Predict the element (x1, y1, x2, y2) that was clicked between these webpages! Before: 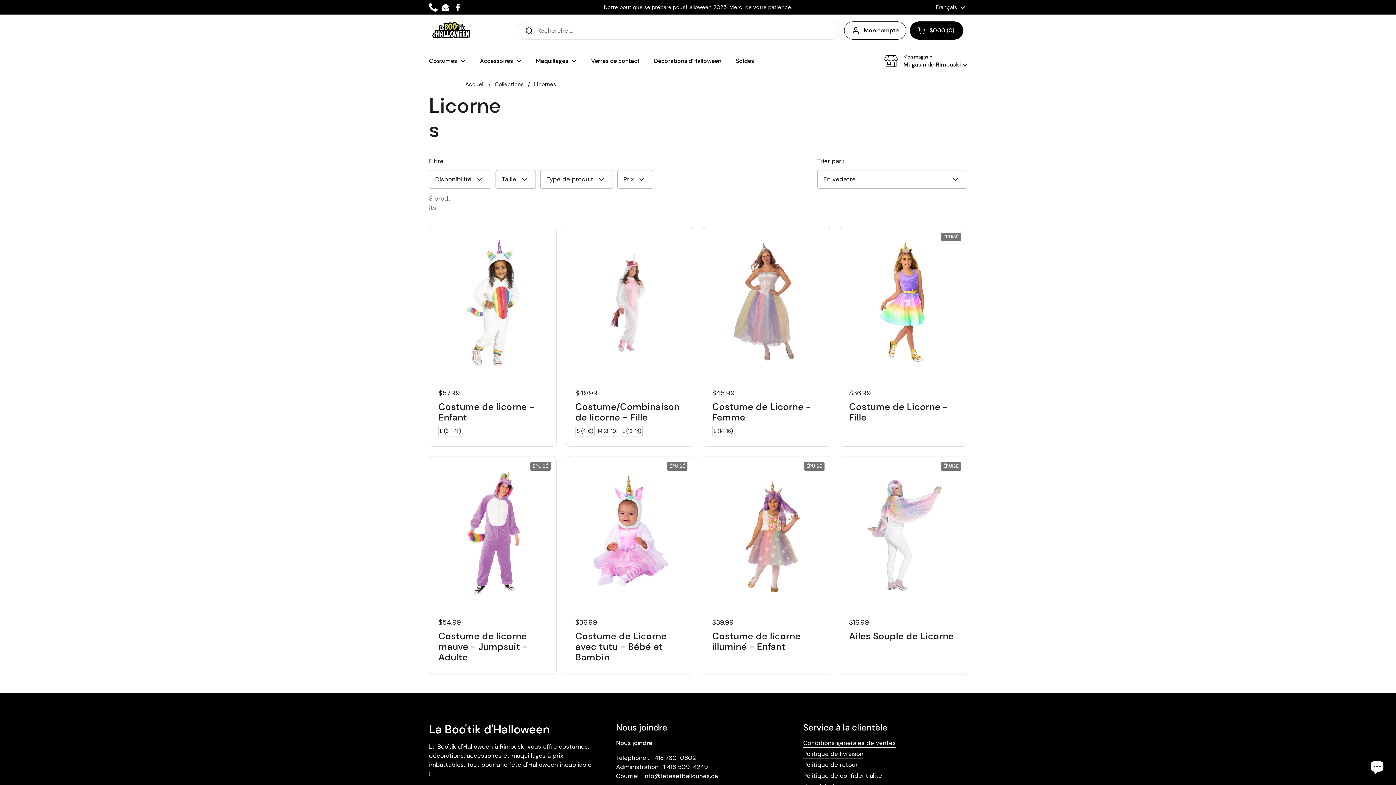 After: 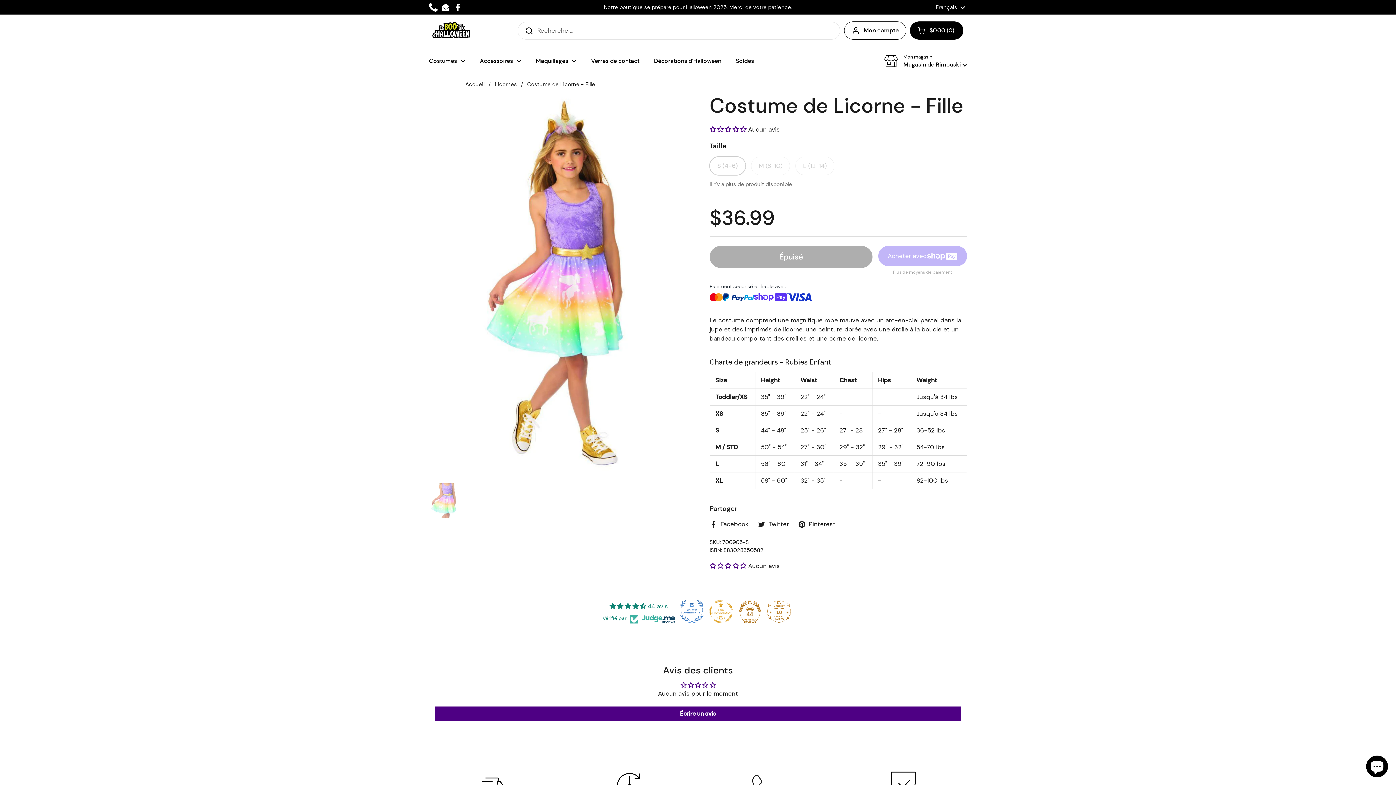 Action: bbox: (849, 402, 957, 419) label: Costume de Licorne - Fille